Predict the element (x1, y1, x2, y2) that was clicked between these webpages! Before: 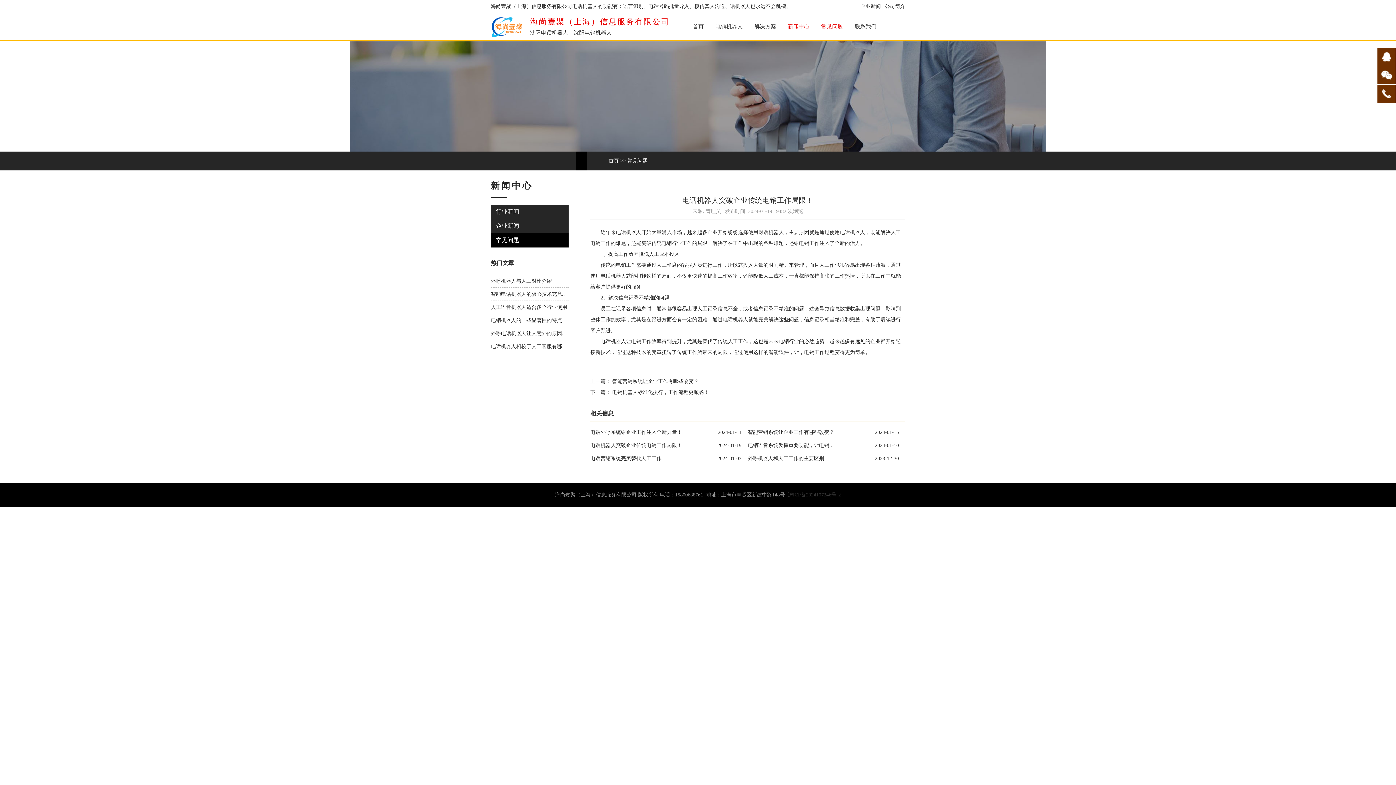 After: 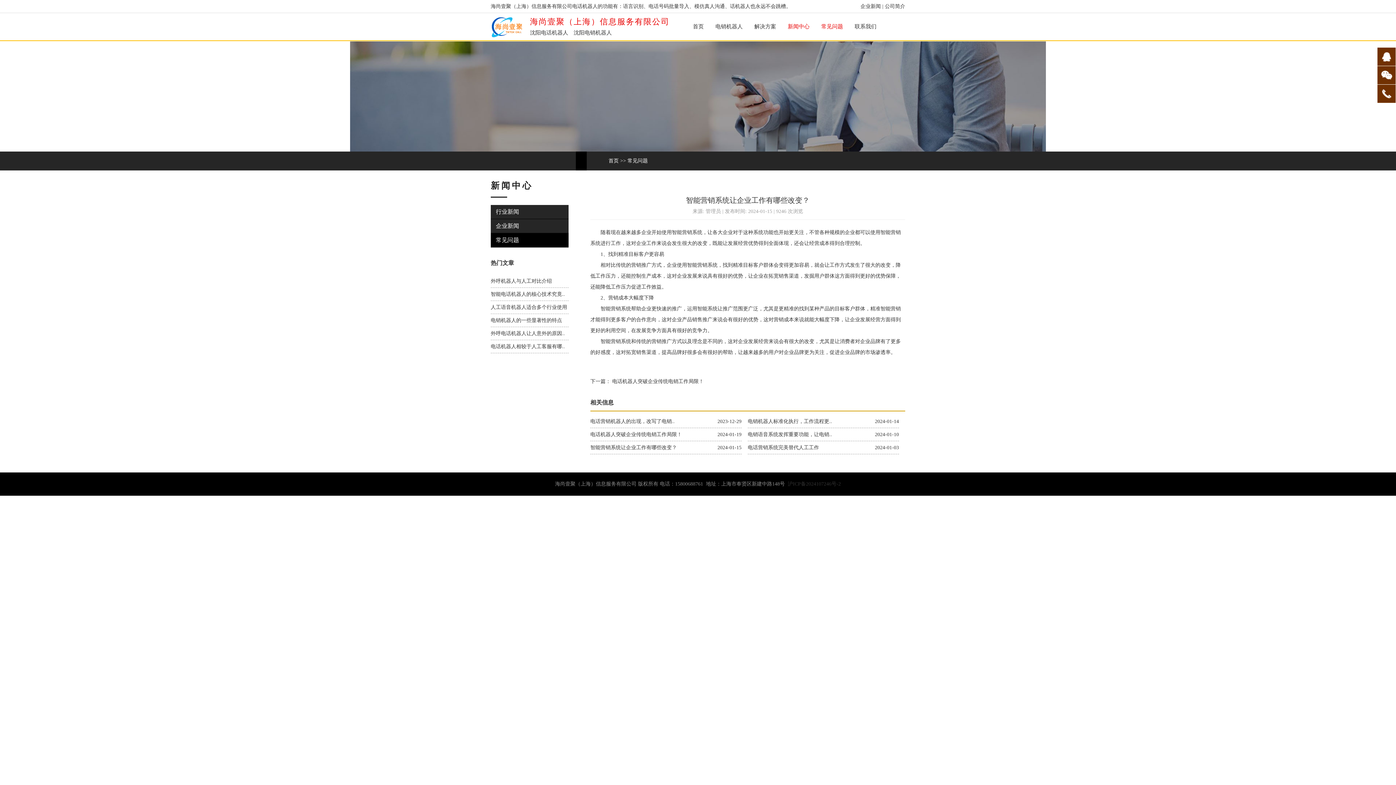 Action: label:  智能营销系统让企业工作有哪些改变？ bbox: (610, 378, 698, 384)